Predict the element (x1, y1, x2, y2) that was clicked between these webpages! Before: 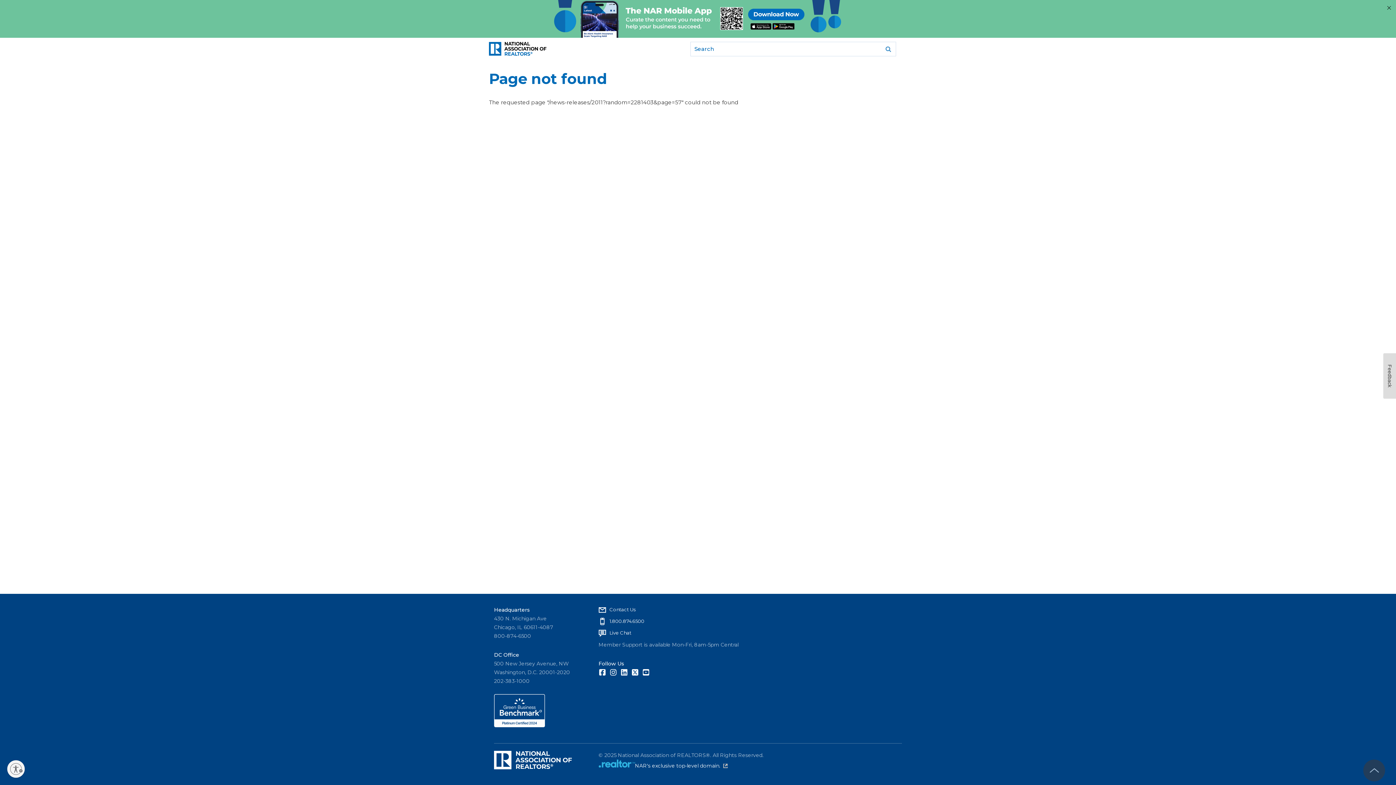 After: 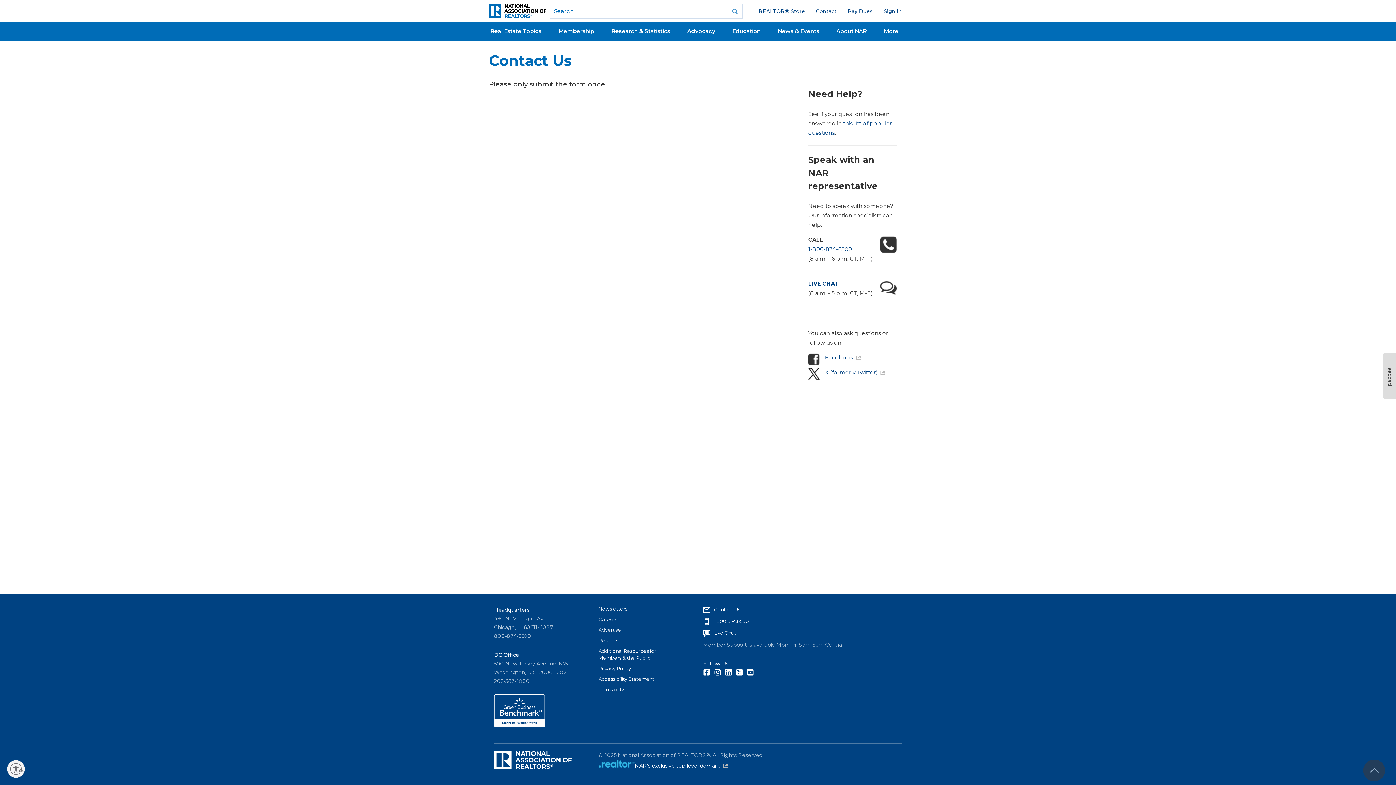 Action: label: Contact Us bbox: (710, 606, 740, 612)